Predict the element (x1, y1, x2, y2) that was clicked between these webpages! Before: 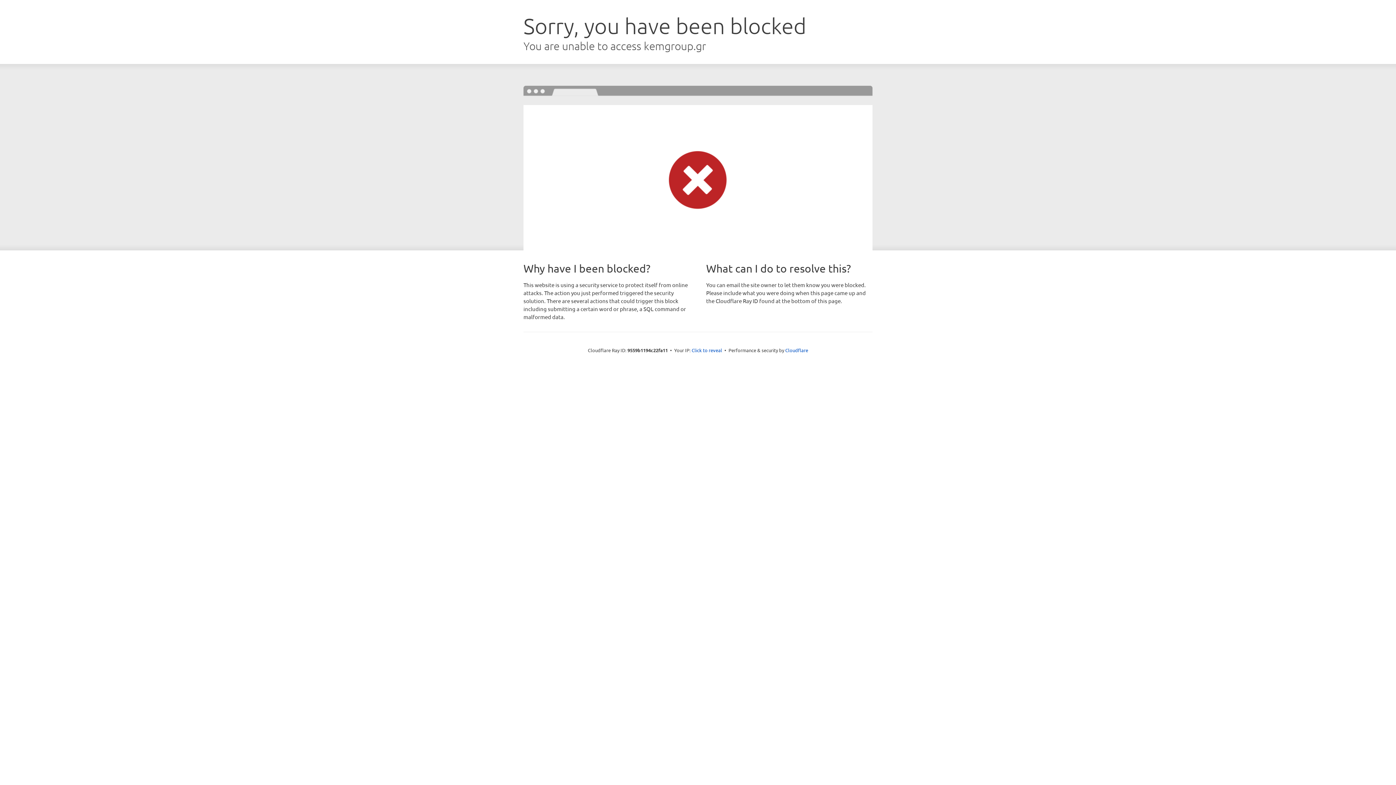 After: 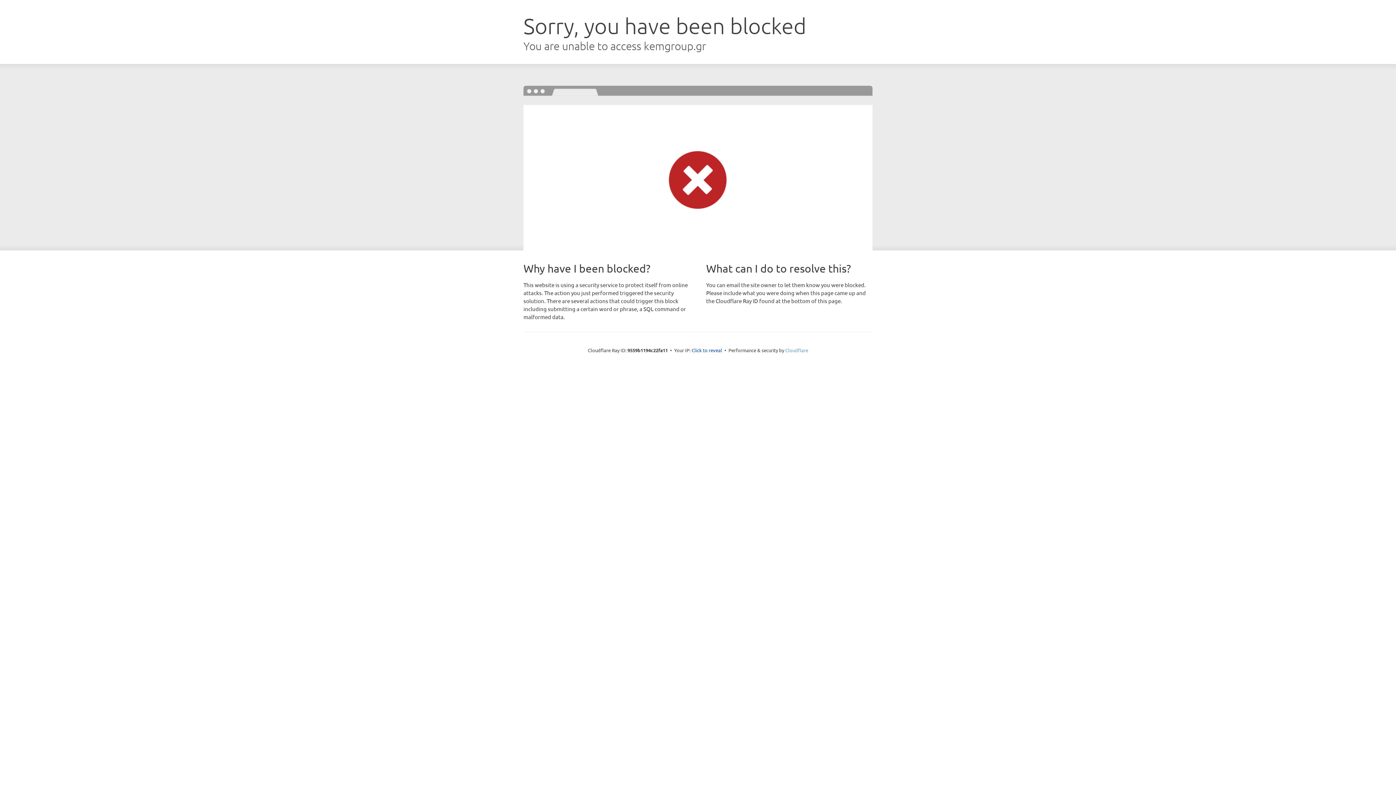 Action: bbox: (785, 347, 808, 353) label: Cloudflare